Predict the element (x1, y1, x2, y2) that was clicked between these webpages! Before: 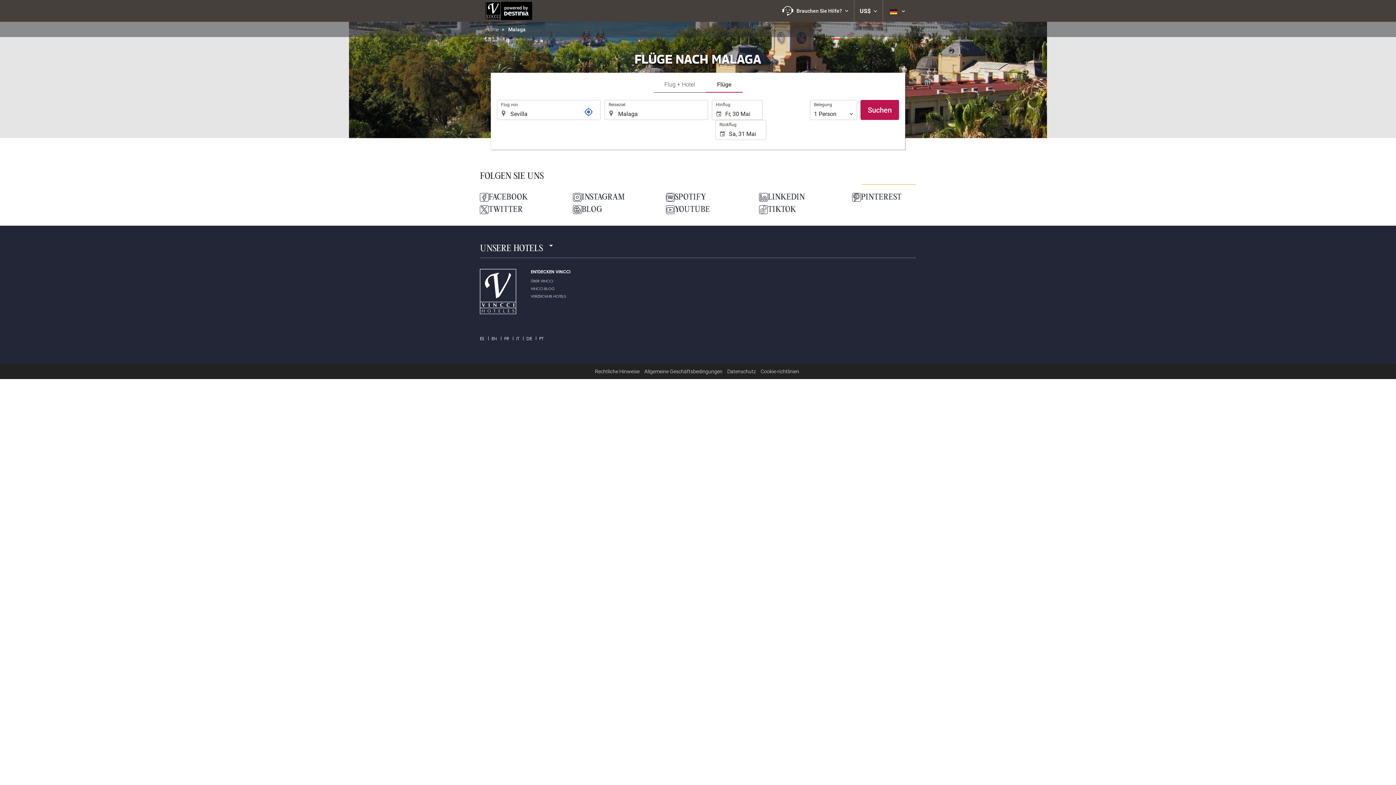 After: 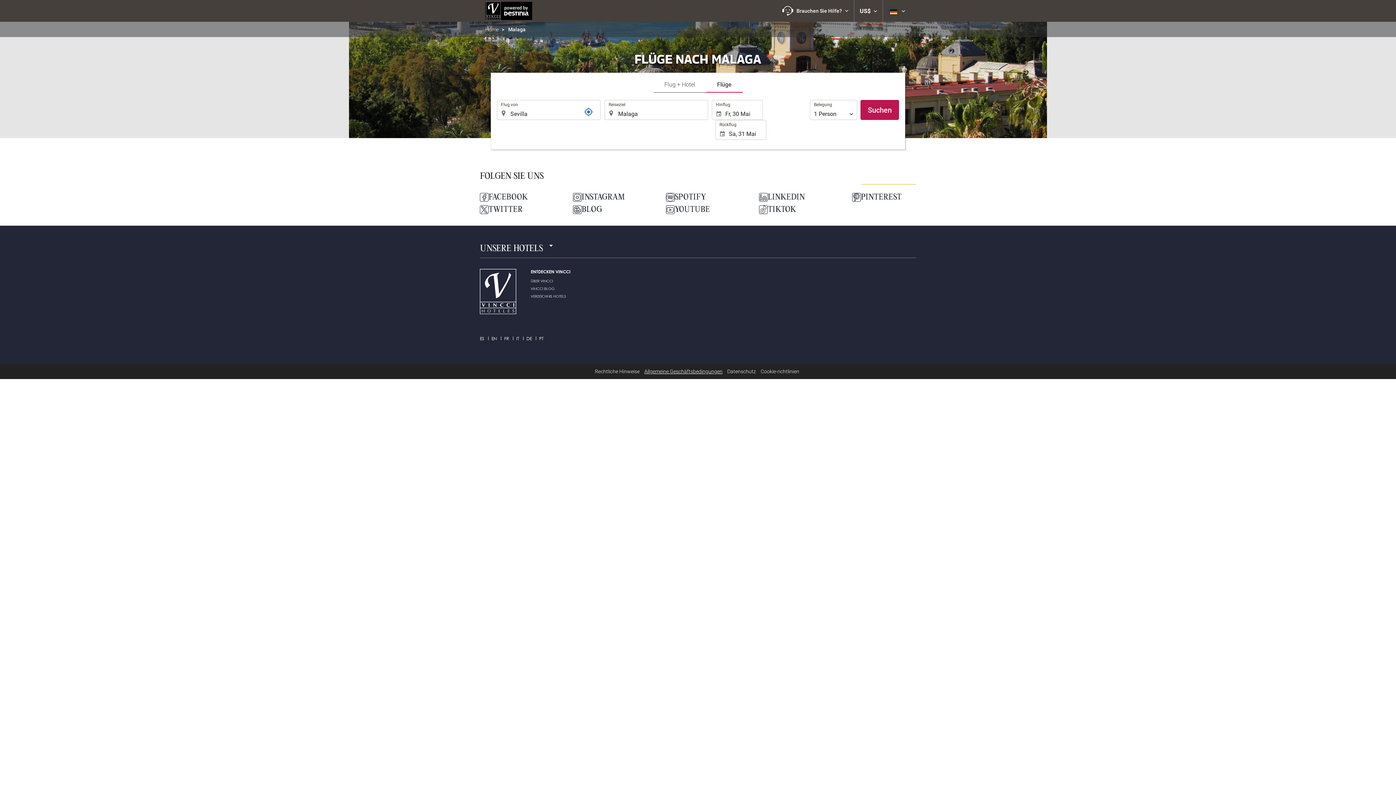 Action: label: Allgemeine Geschäftsbedingungen bbox: (644, 368, 722, 374)